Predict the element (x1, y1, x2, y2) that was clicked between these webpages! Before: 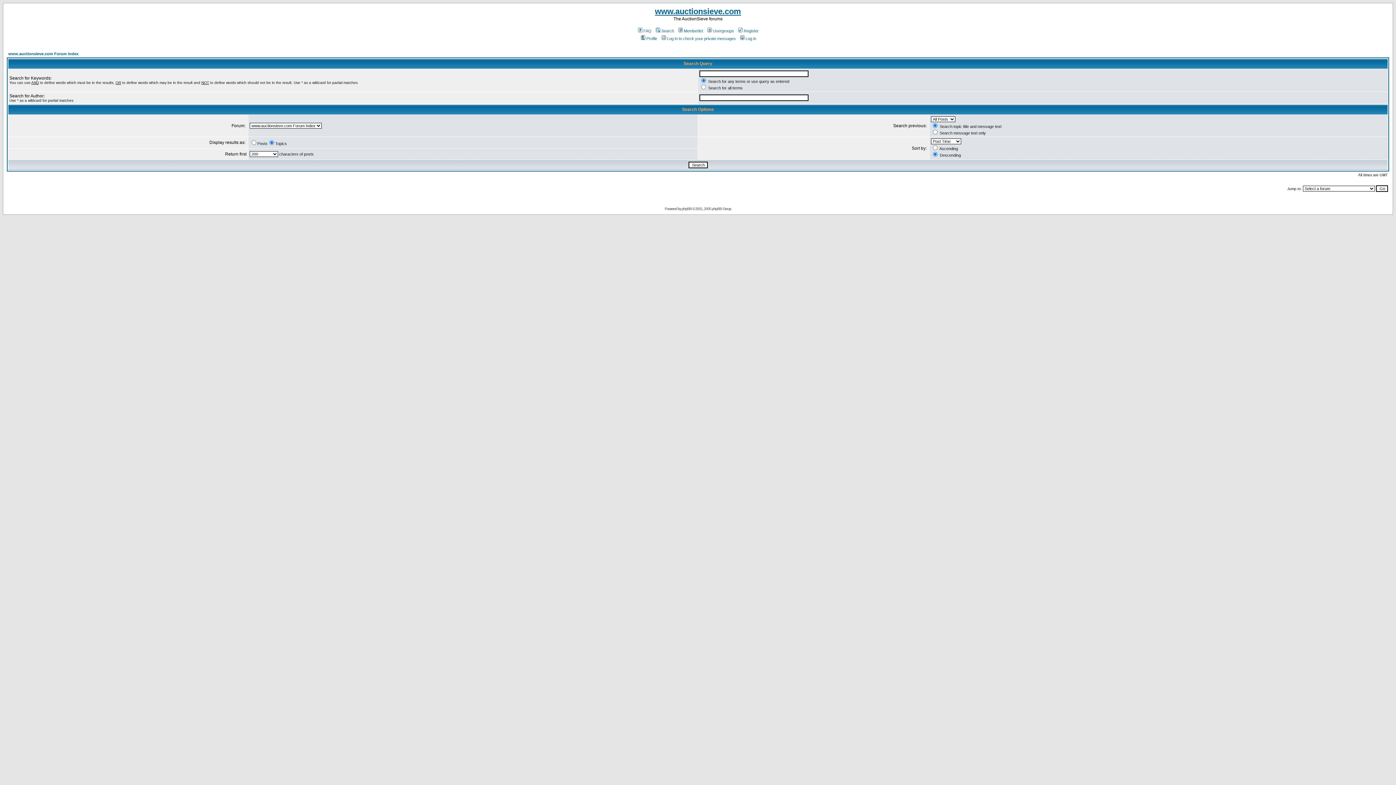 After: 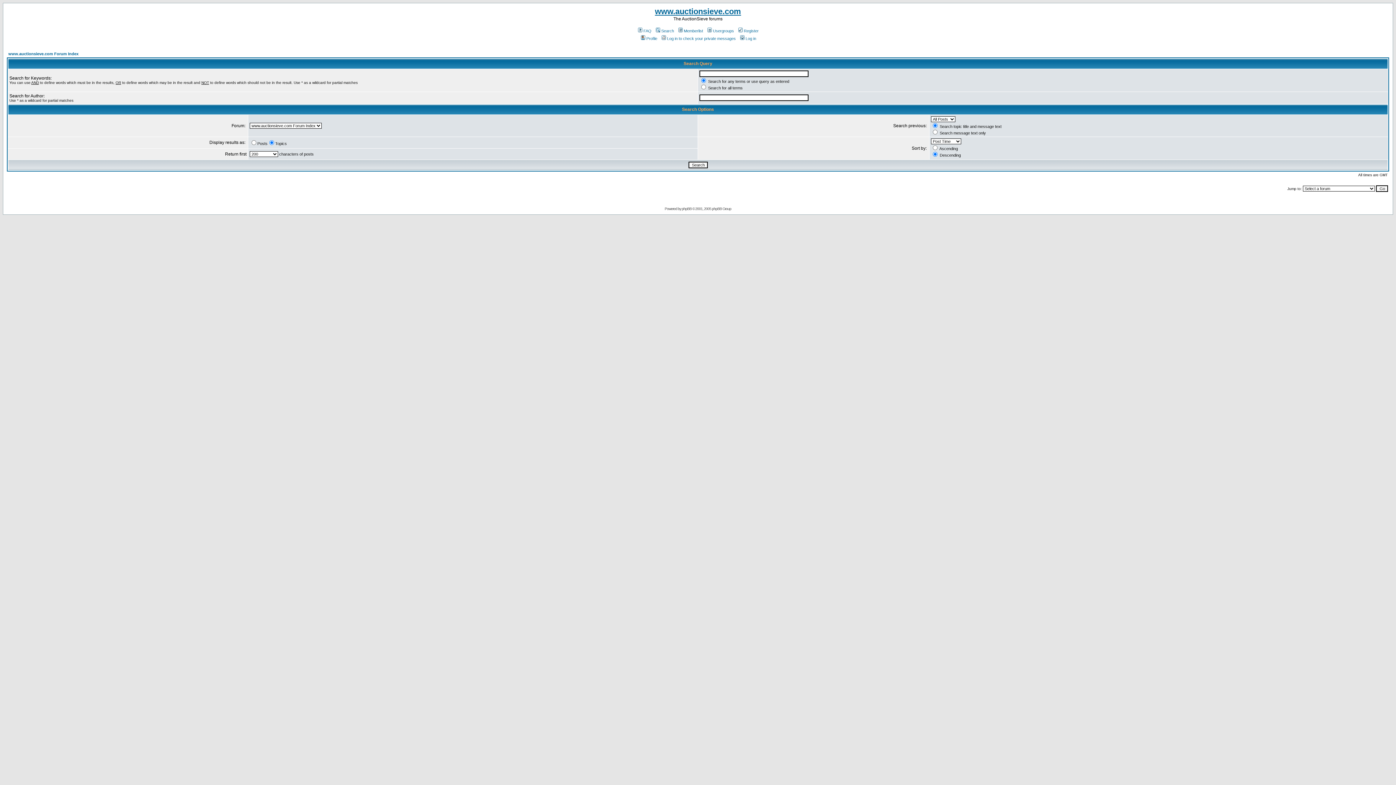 Action: bbox: (654, 28, 674, 33) label: Search